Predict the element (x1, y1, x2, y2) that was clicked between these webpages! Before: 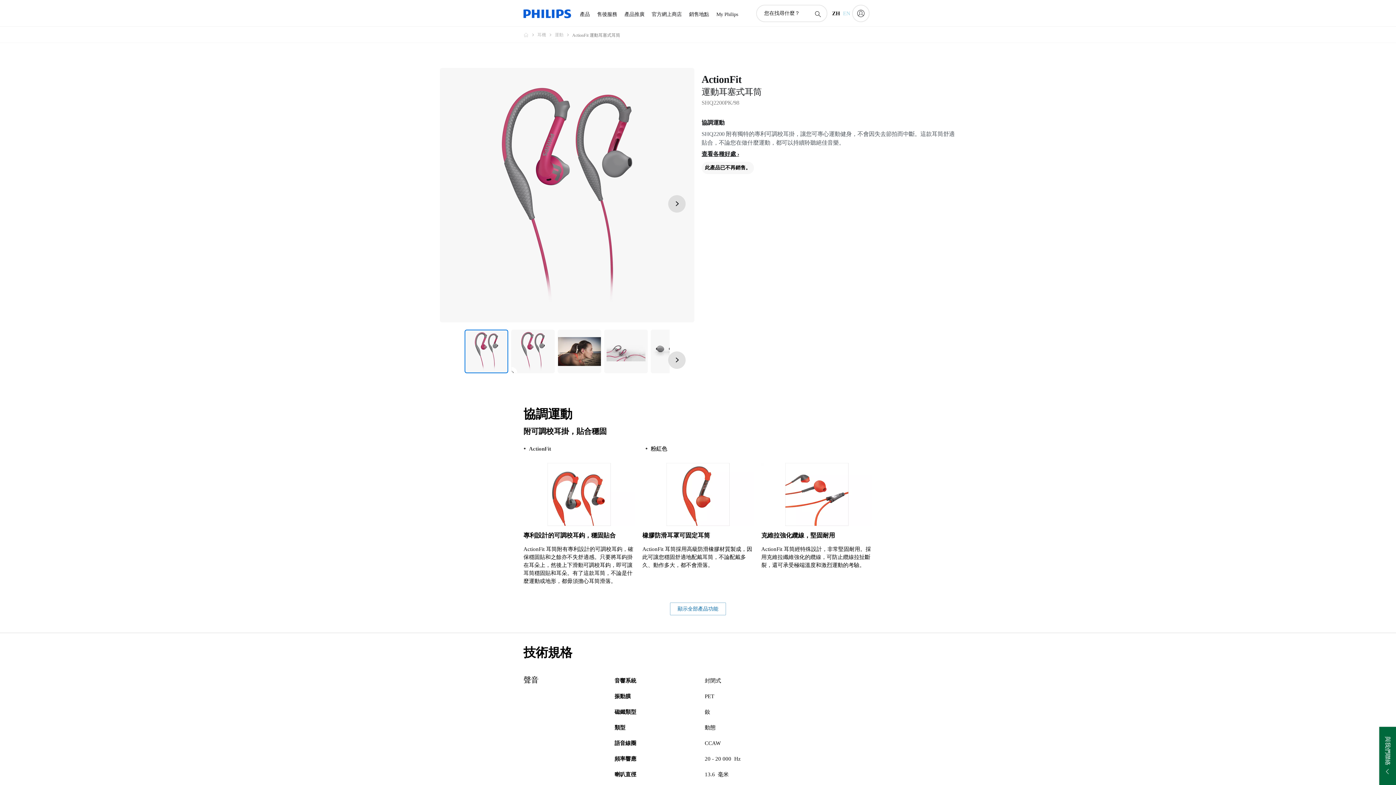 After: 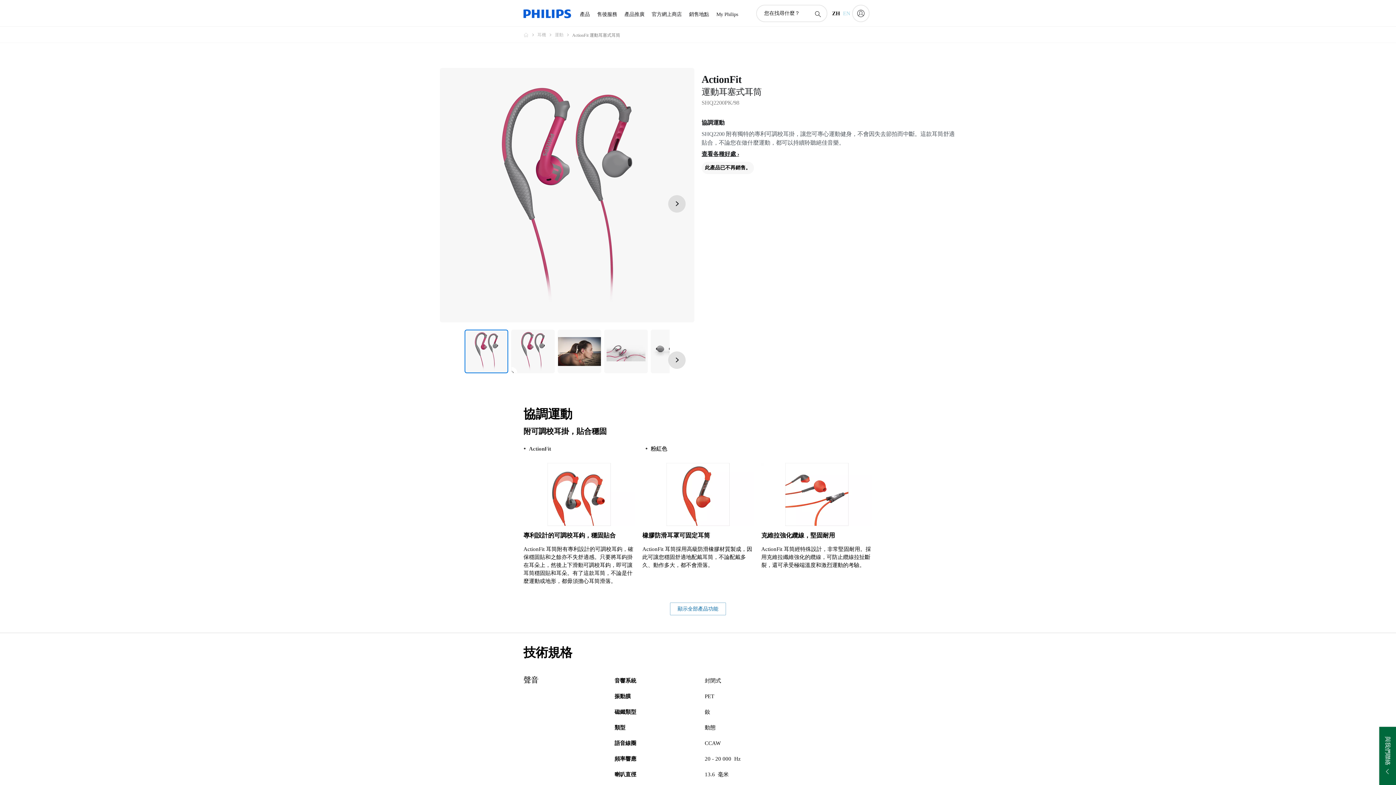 Action: bbox: (464, 329, 508, 373) label: 協調運動